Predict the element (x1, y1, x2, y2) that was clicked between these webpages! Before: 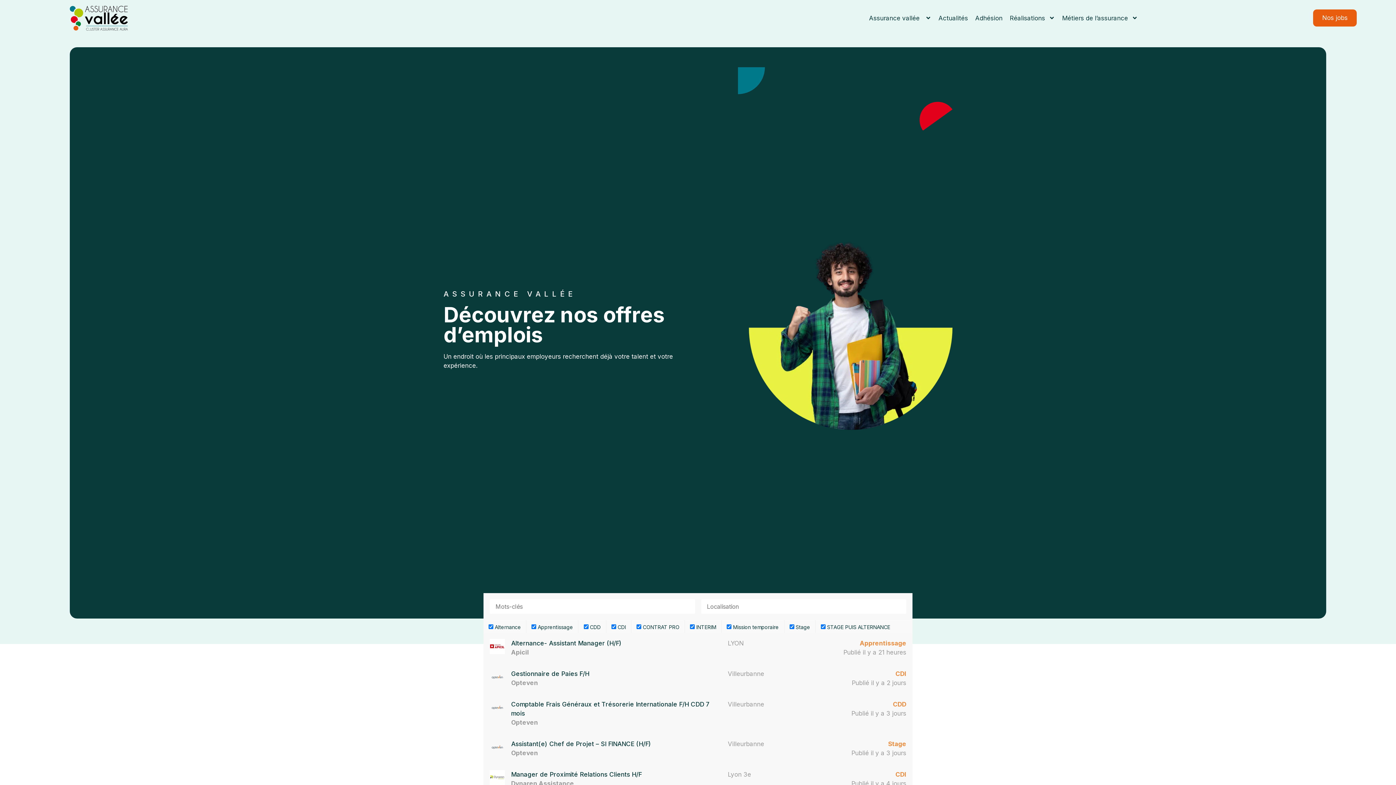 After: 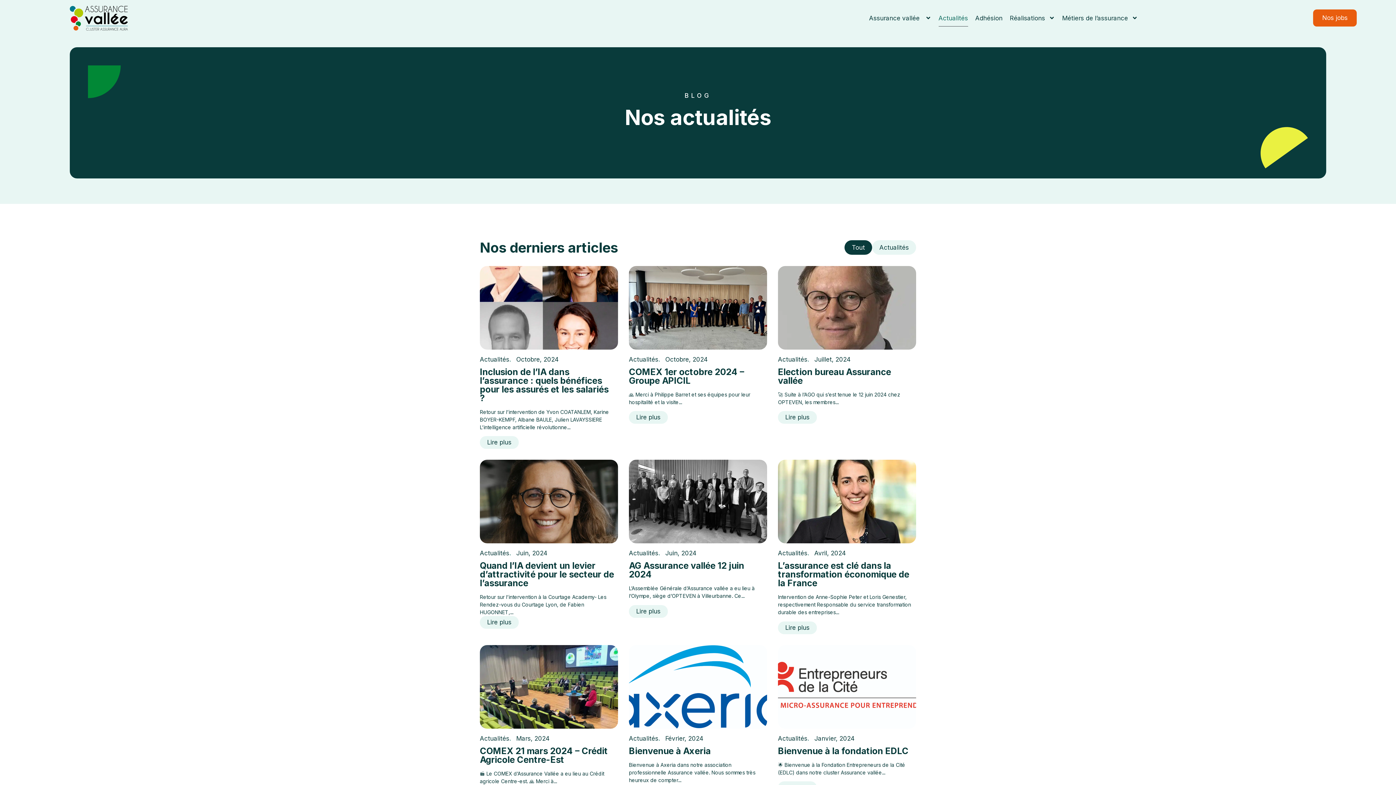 Action: bbox: (938, 9, 968, 26) label: Actualités